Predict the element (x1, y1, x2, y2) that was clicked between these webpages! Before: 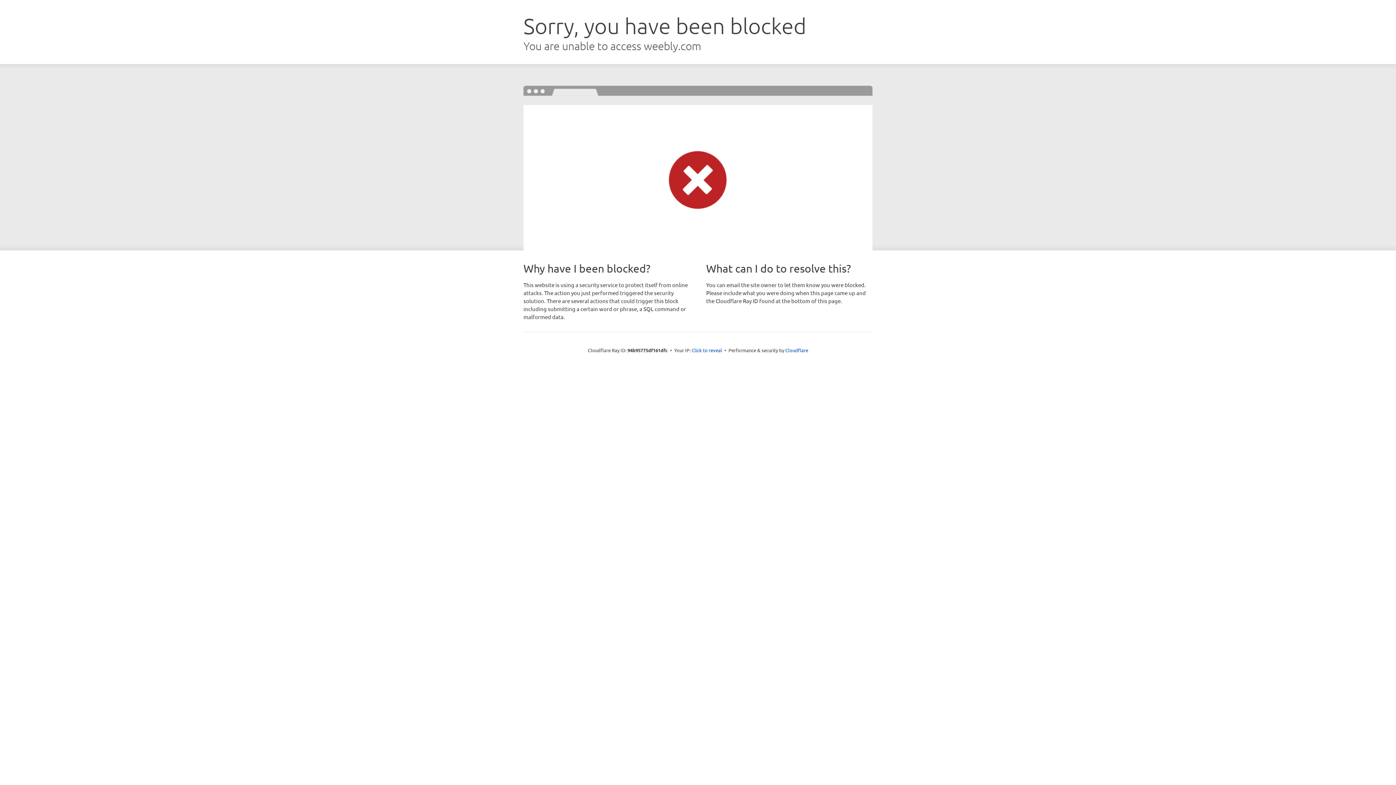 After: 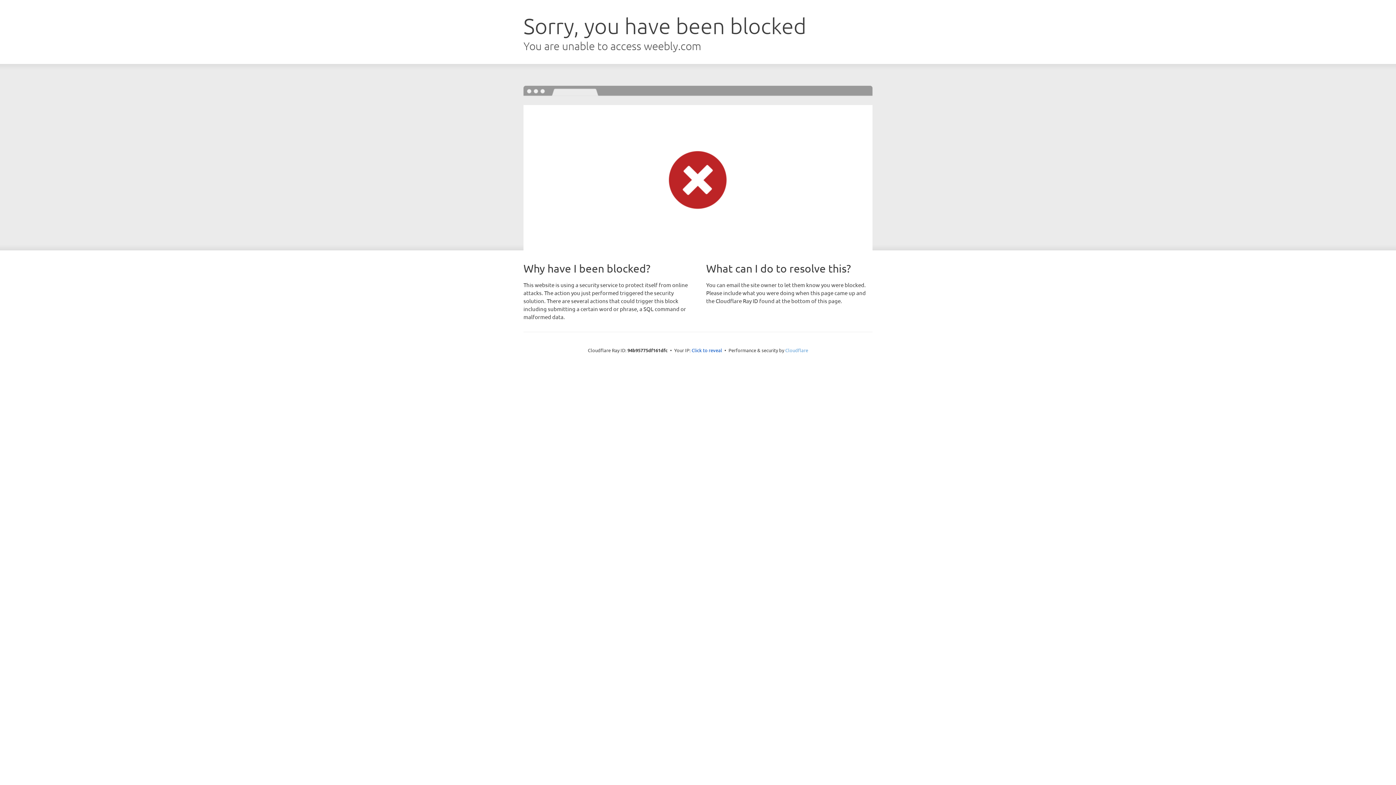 Action: bbox: (785, 347, 808, 353) label: Cloudflare